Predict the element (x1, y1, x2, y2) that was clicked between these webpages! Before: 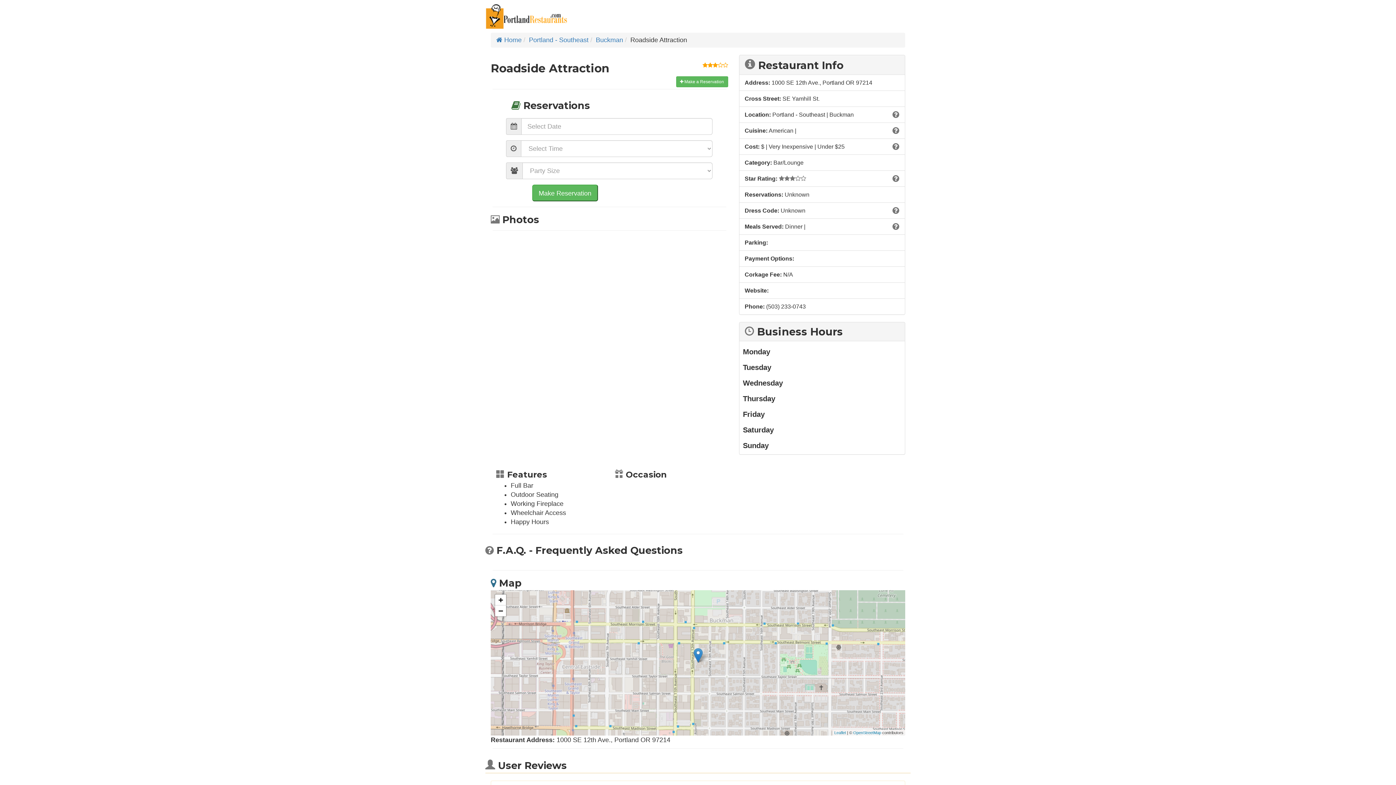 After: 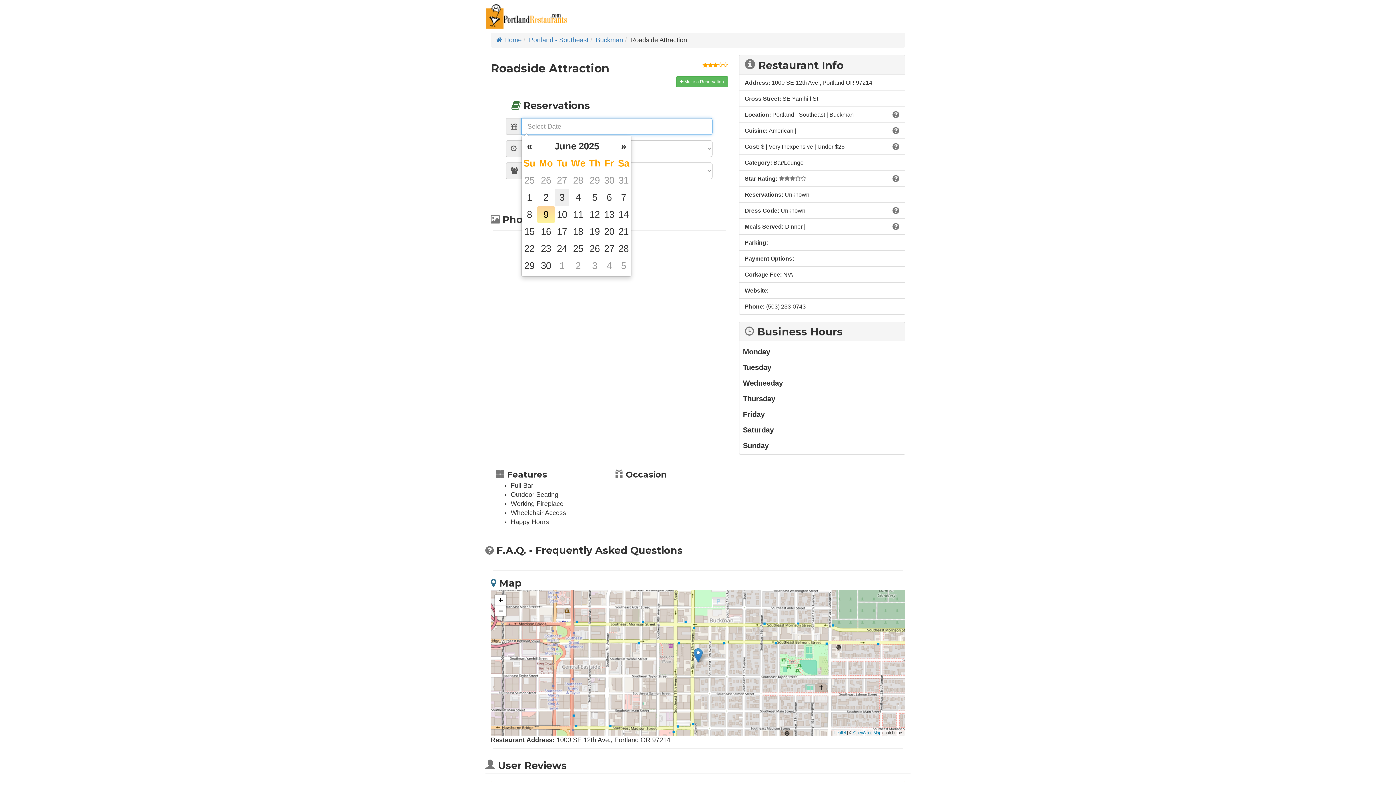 Action: bbox: (532, 184, 598, 201) label: Make Reservation